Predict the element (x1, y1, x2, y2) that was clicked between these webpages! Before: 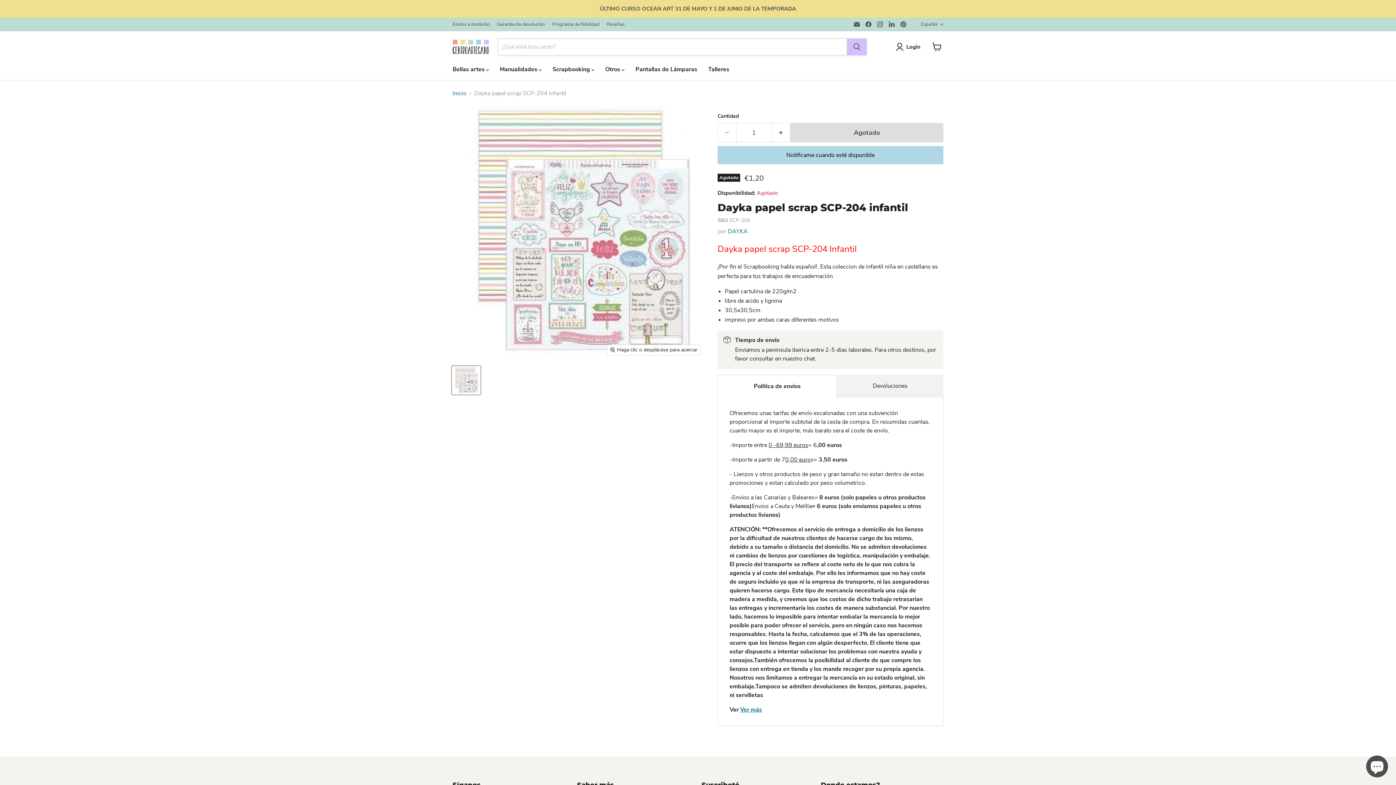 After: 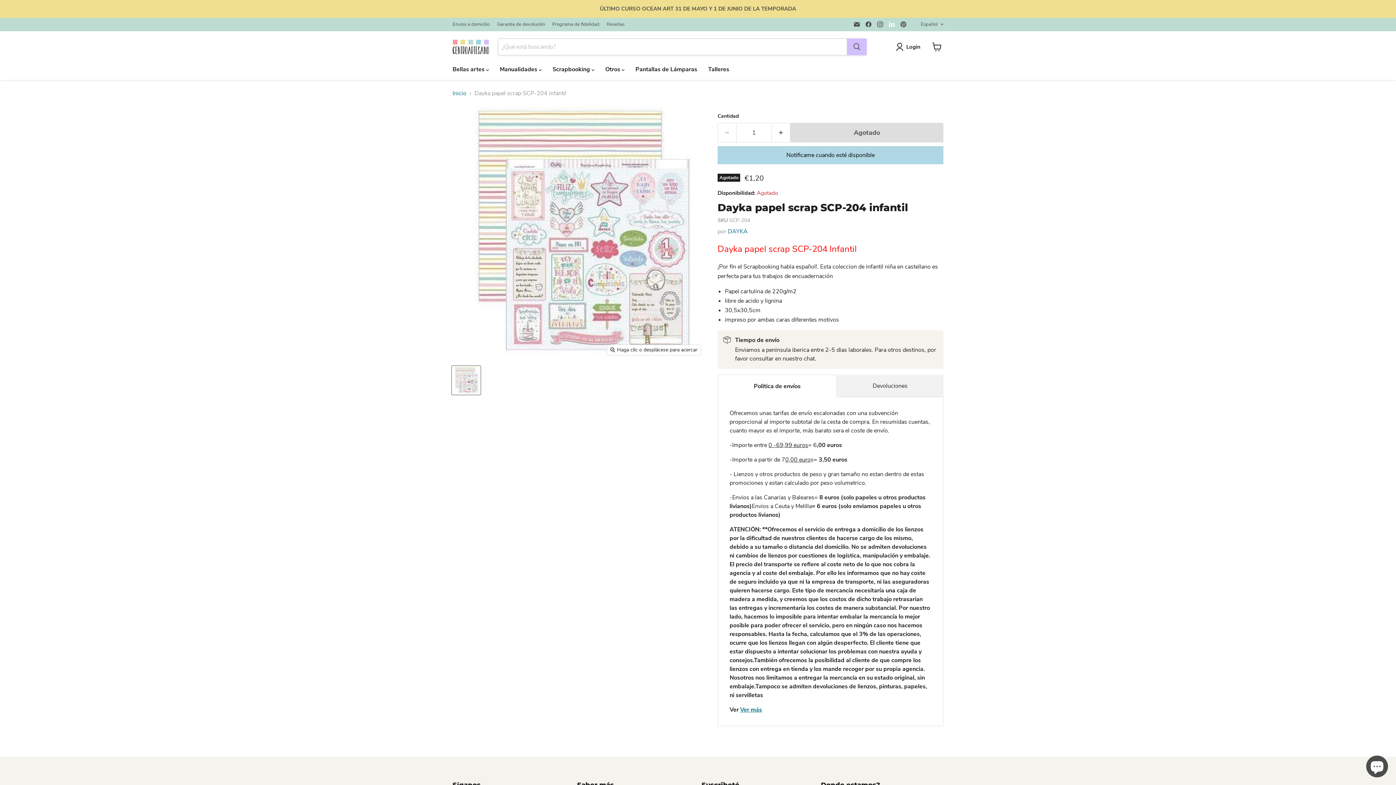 Action: label: Encuéntrenos en LinkedIn bbox: (886, 19, 897, 29)